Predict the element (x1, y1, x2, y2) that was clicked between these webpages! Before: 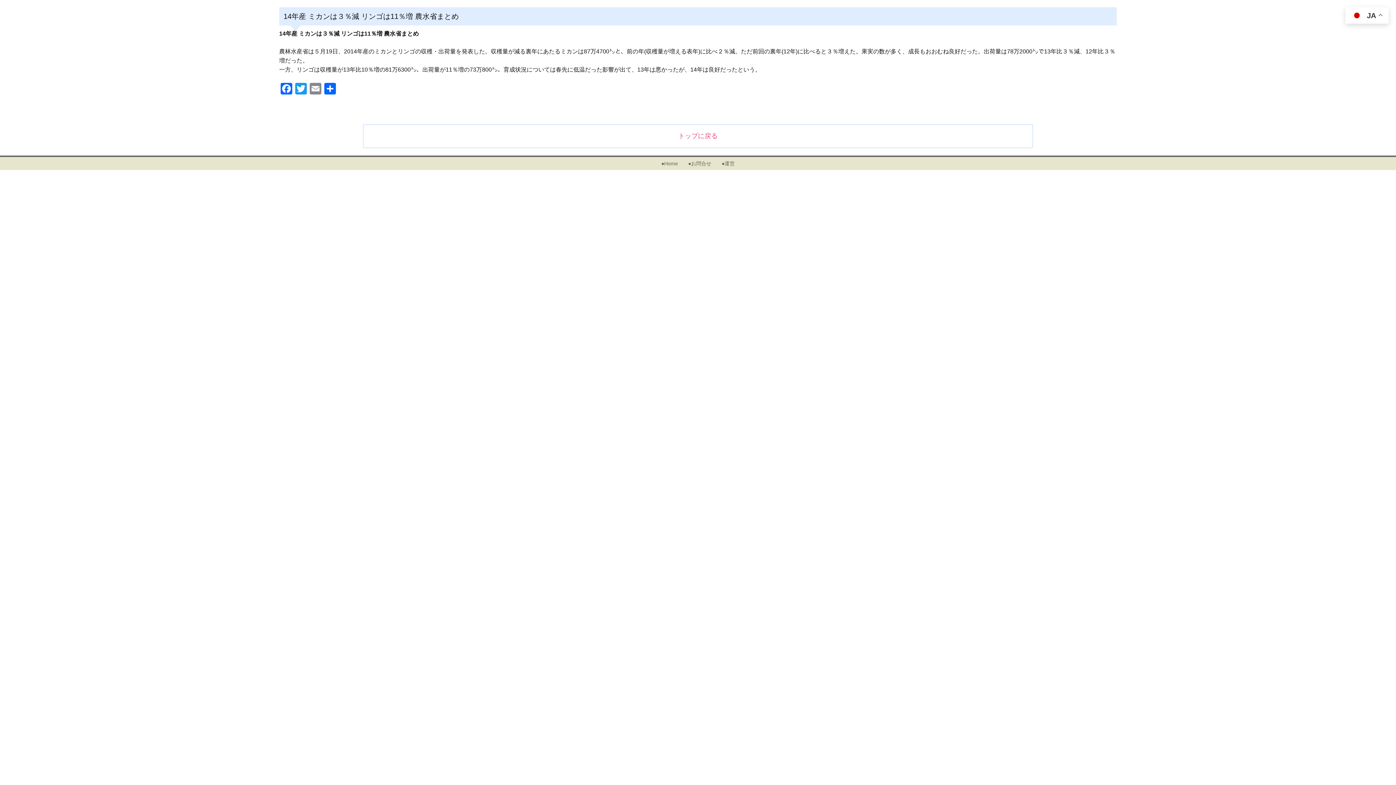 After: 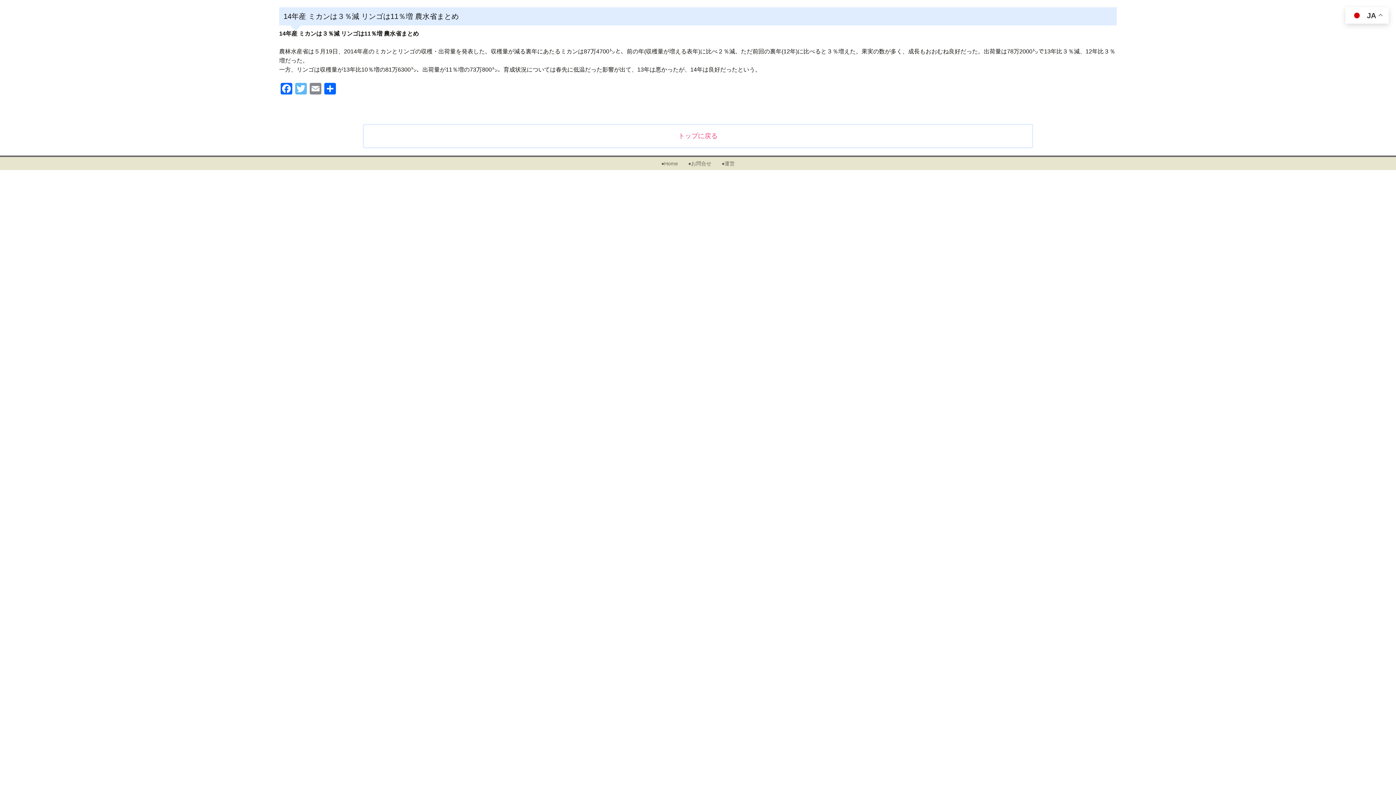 Action: bbox: (293, 82, 308, 96) label: Twitter